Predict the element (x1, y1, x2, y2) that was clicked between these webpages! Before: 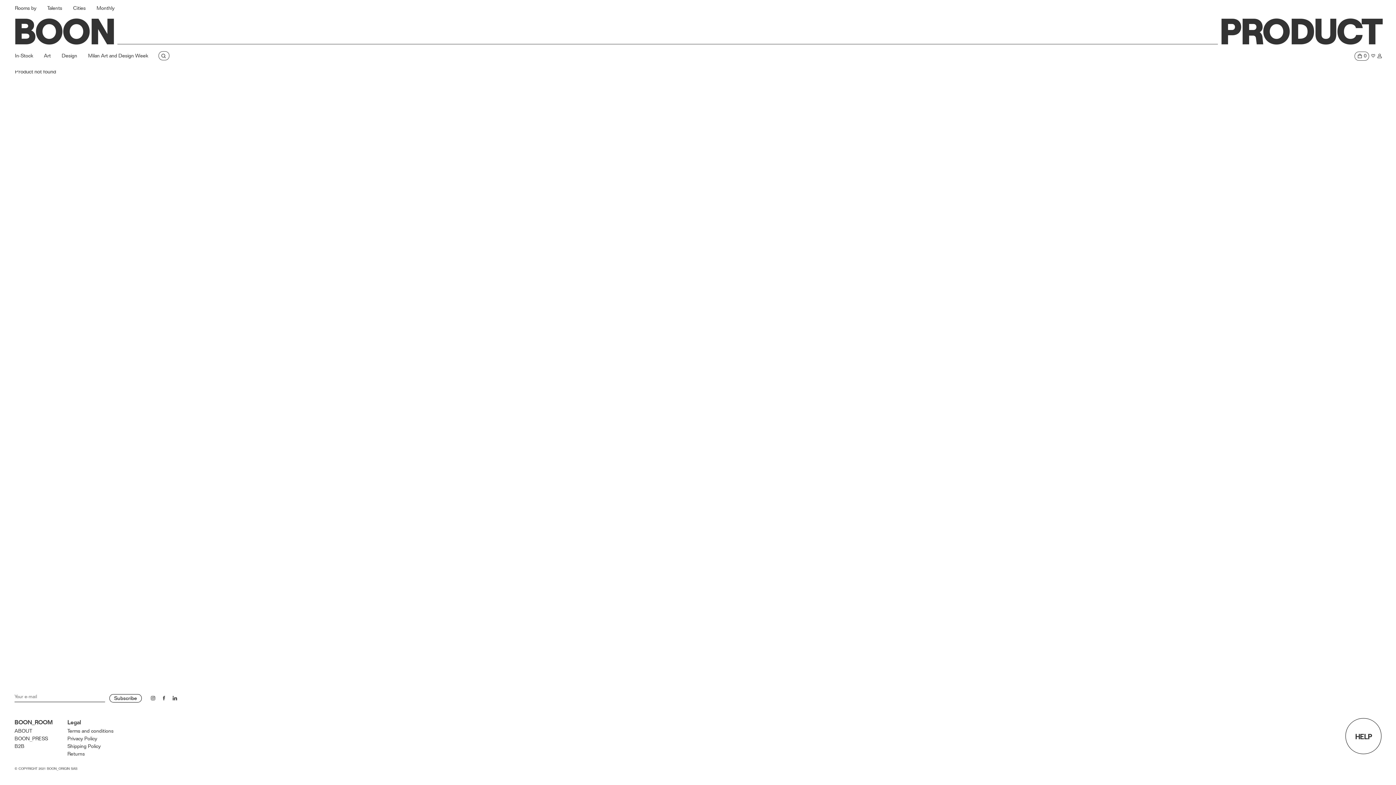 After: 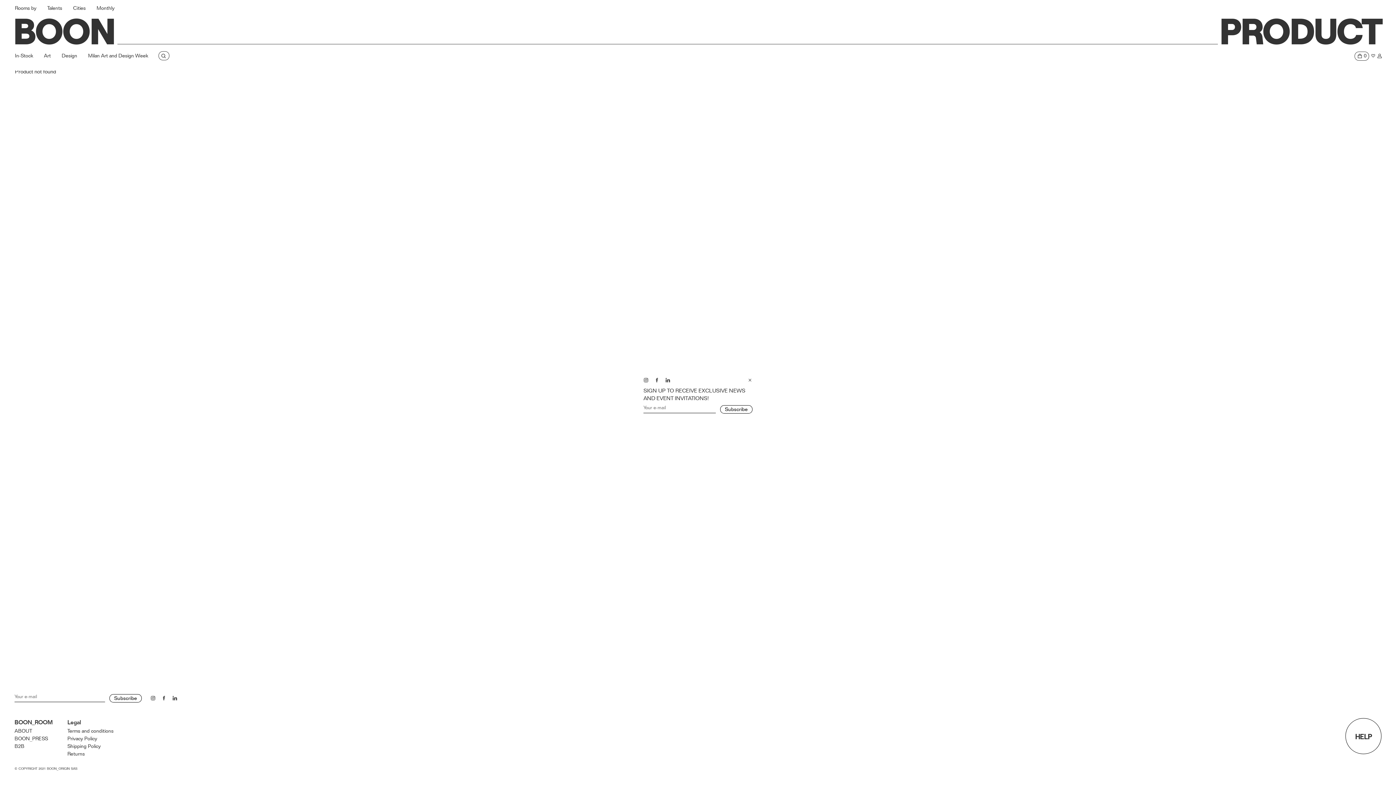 Action: label: Subscribe bbox: (109, 694, 141, 702)